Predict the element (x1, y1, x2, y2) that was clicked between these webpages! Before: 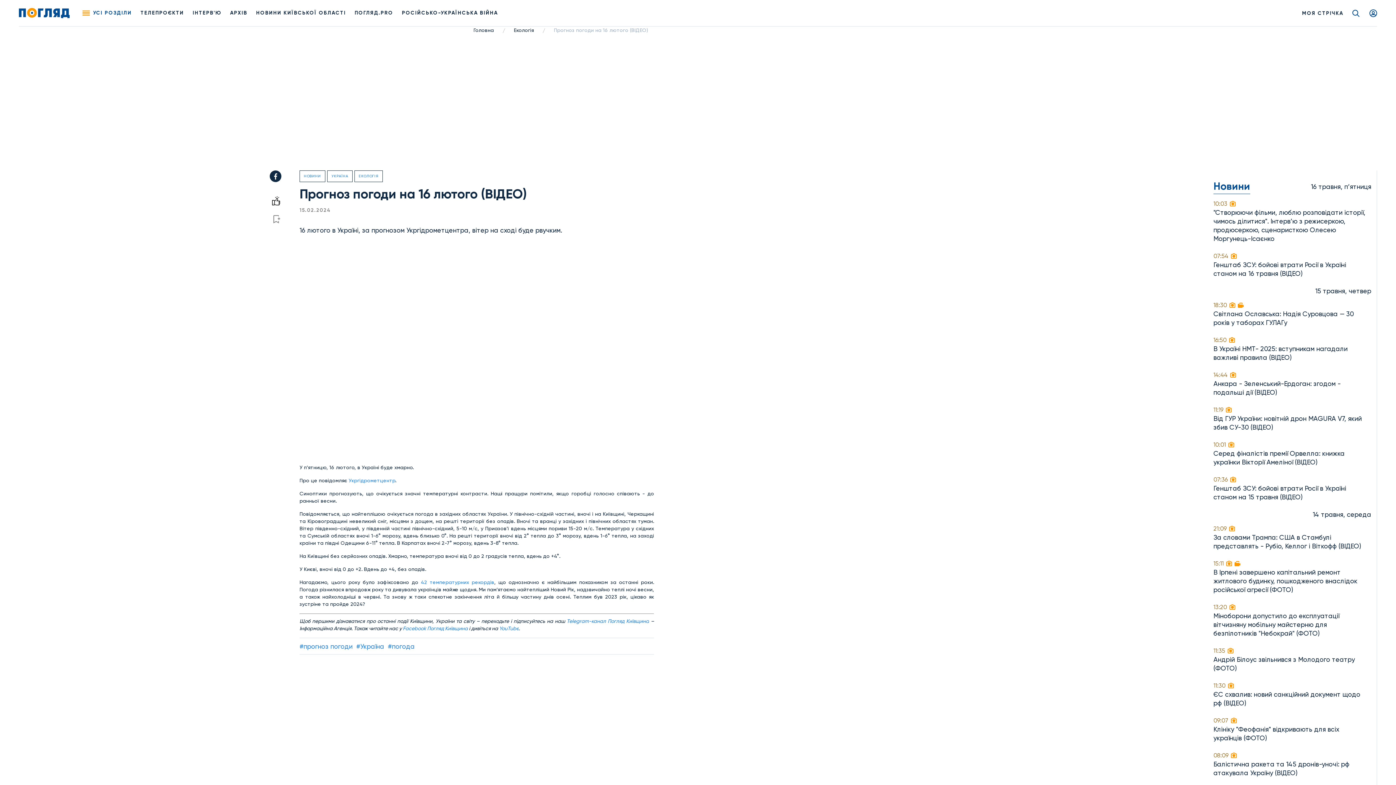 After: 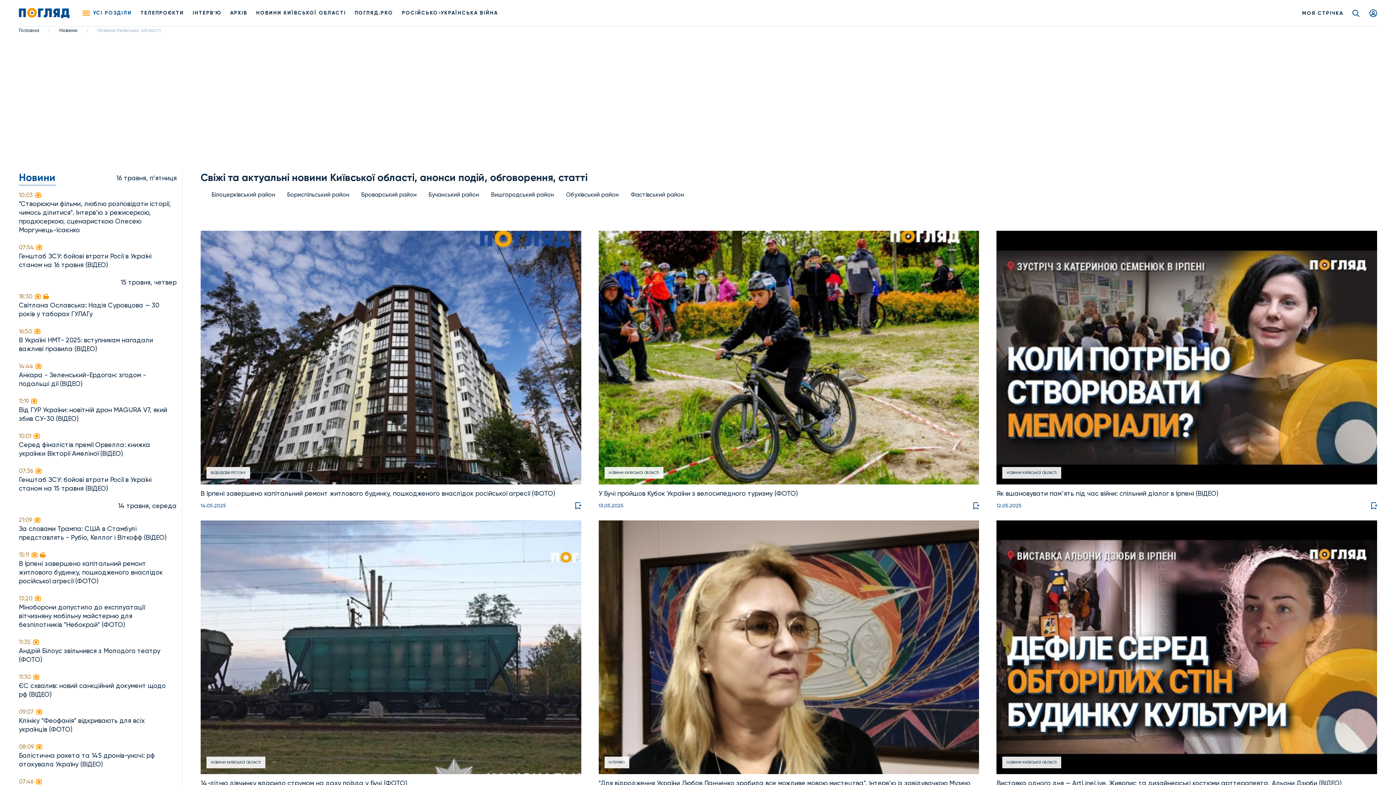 Action: label: НОВИНИ КИЇВСЬКОЇ ОБЛАСТІ bbox: (251, 9, 350, 16)